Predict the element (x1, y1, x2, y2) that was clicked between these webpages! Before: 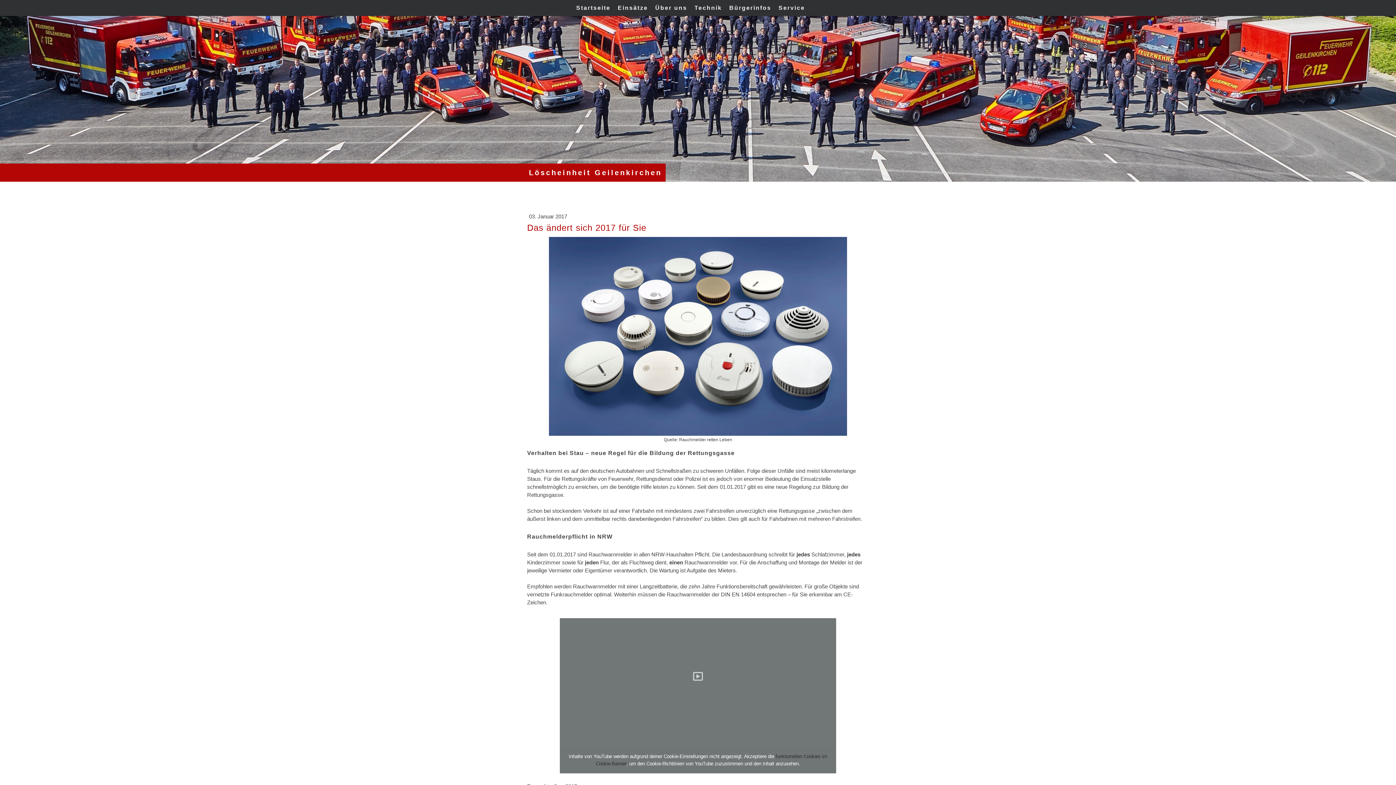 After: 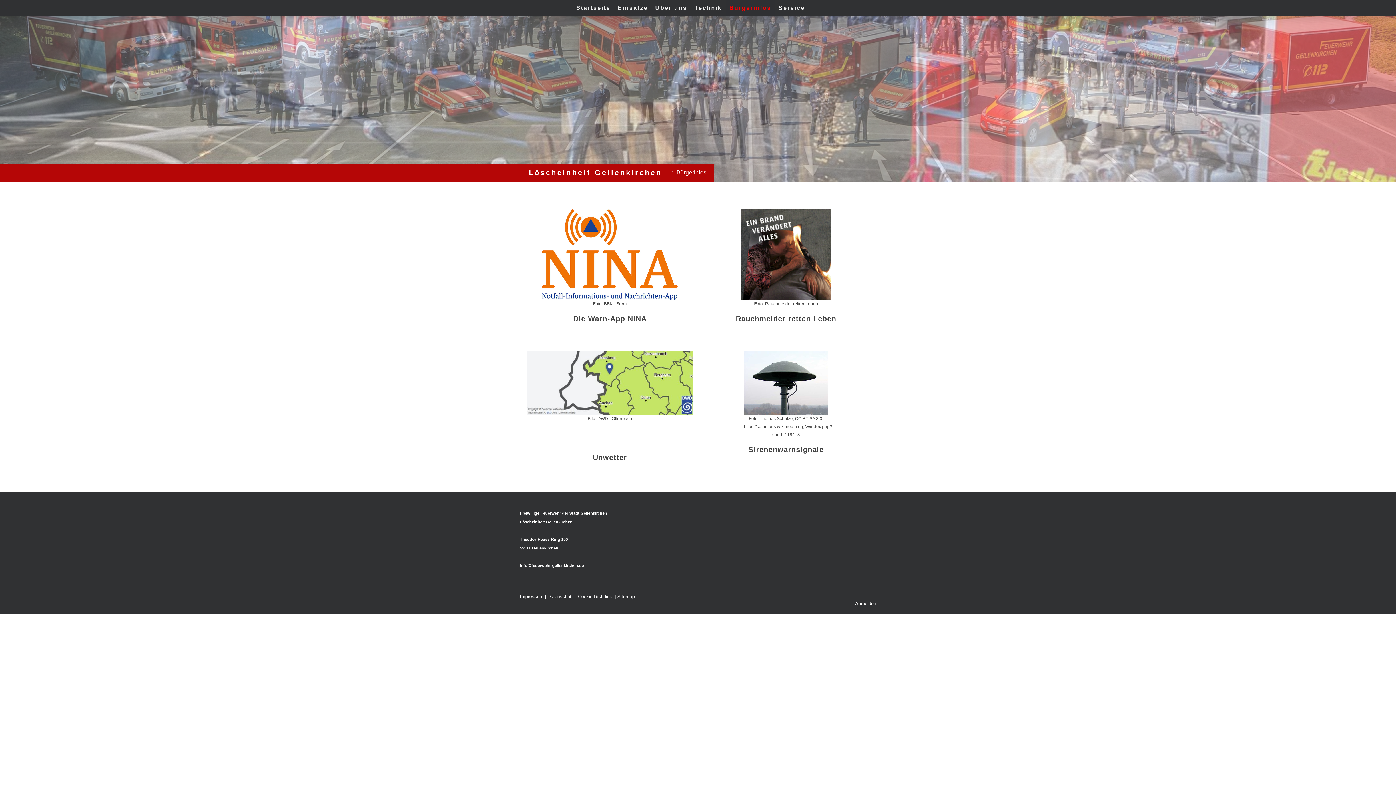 Action: label: Bürgerinfos bbox: (725, 0, 775, 16)